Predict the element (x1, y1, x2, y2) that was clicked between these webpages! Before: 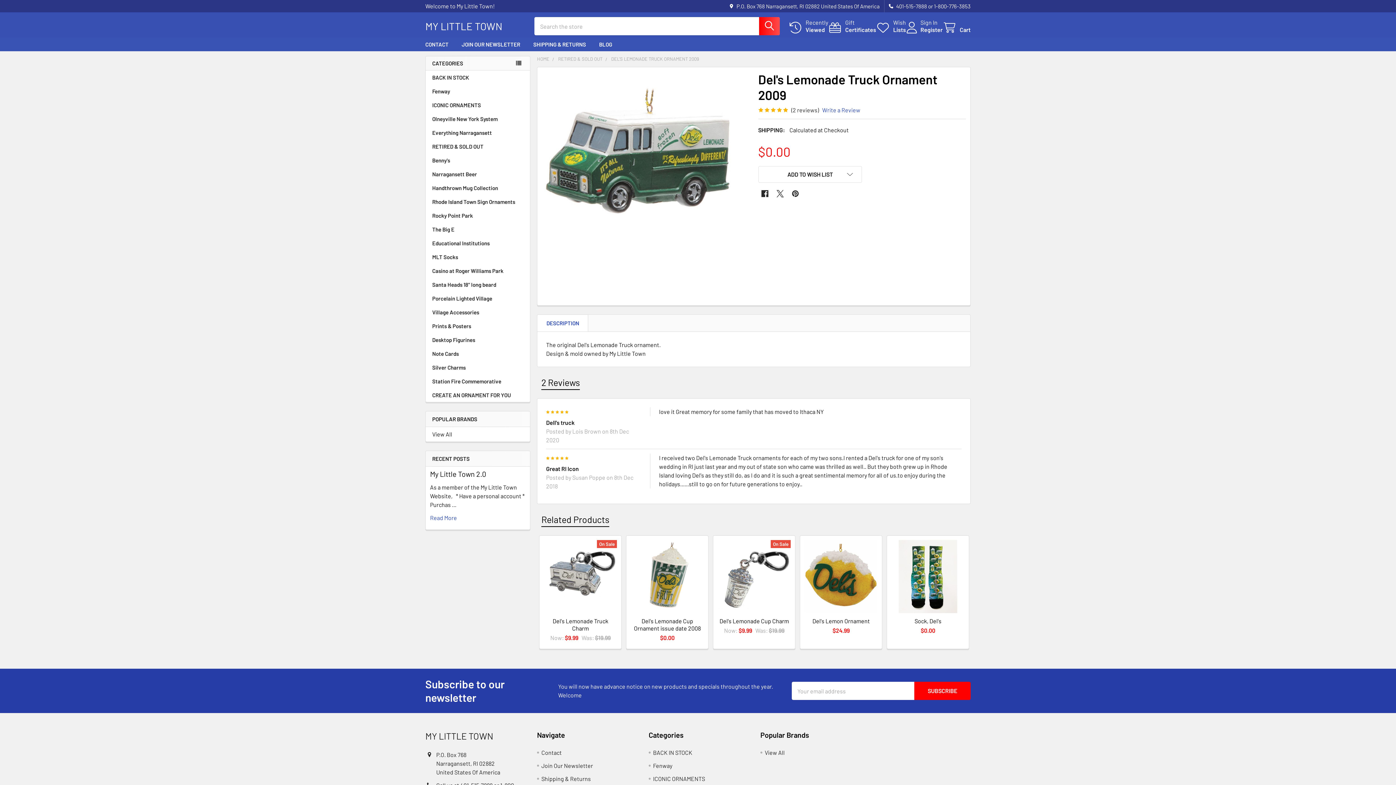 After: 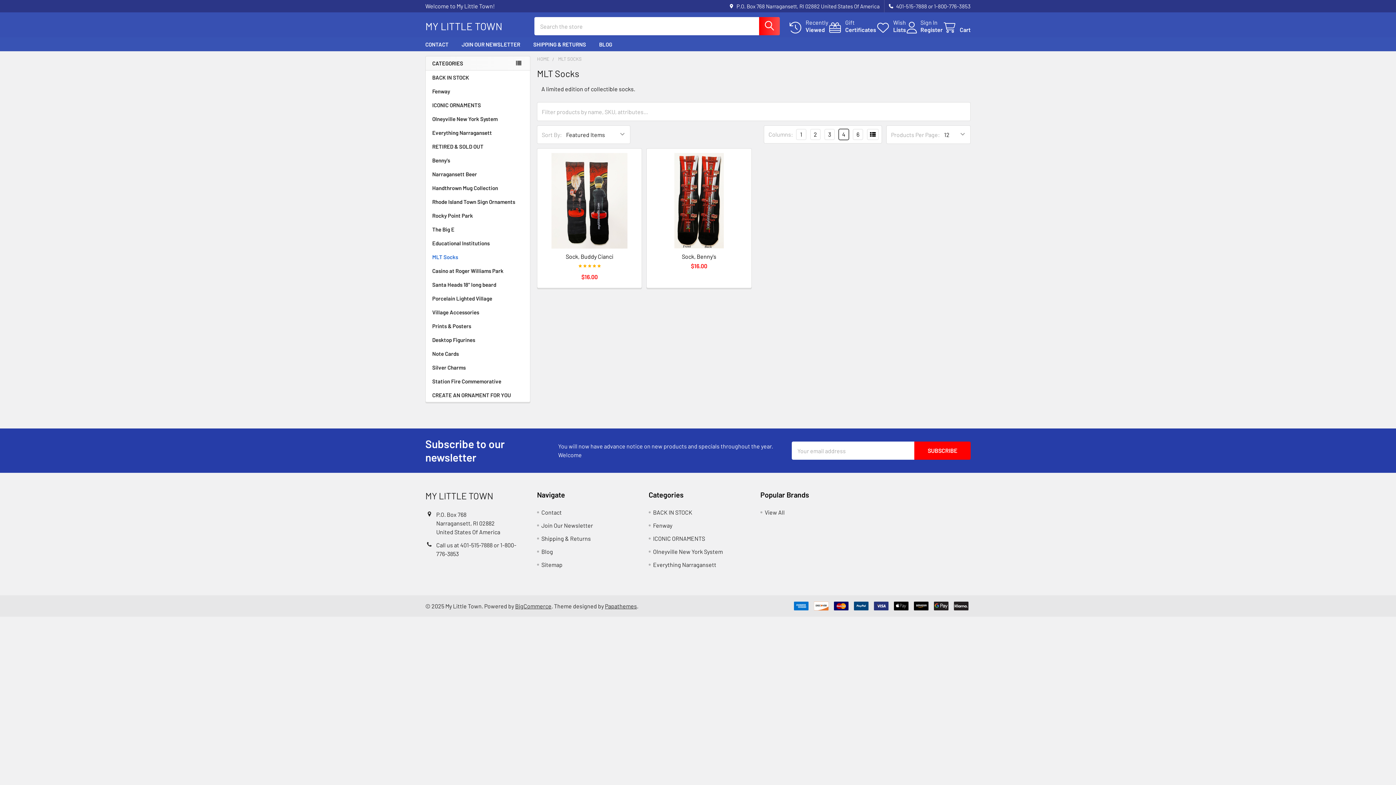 Action: label: MLT Socks bbox: (425, 250, 530, 264)